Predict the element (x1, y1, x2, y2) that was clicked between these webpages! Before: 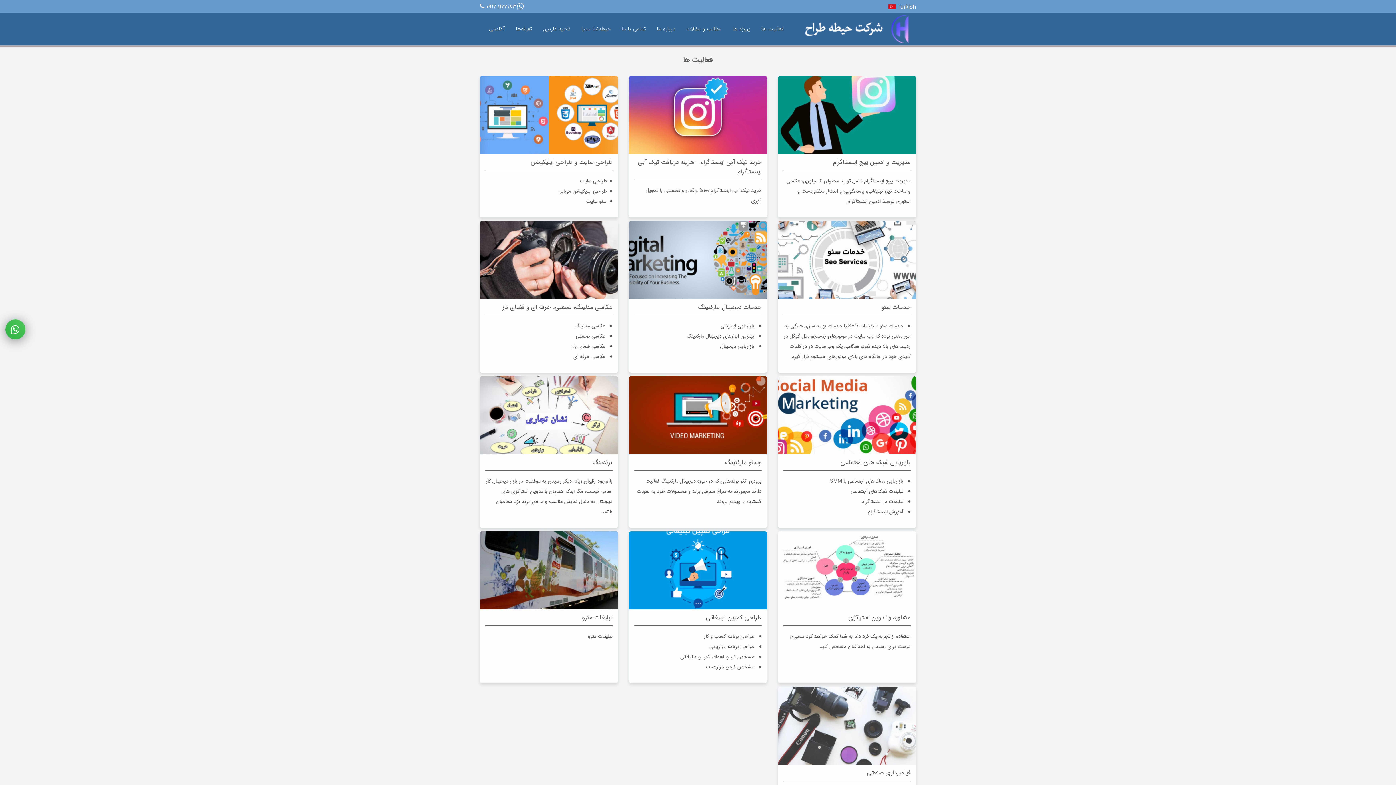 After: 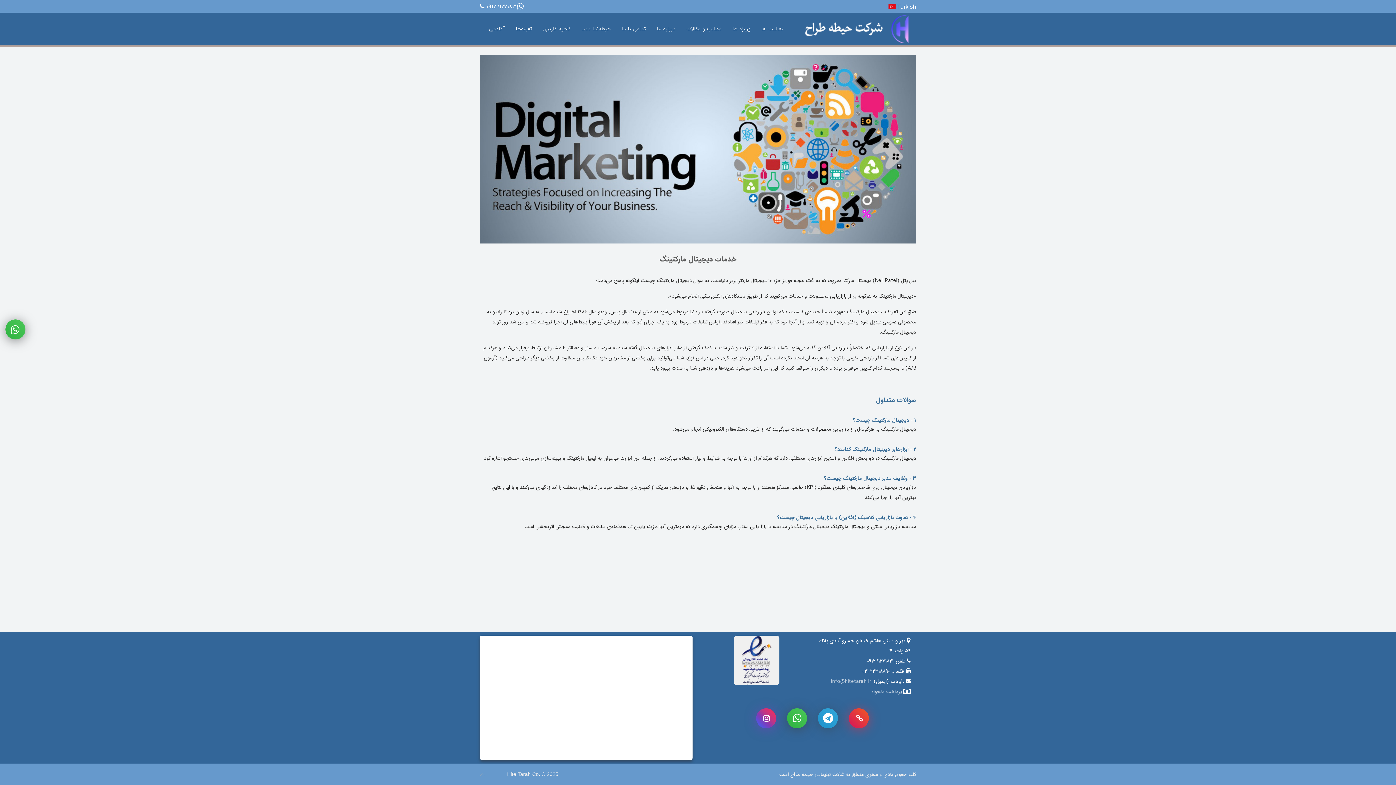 Action: bbox: (629, 221, 767, 372)